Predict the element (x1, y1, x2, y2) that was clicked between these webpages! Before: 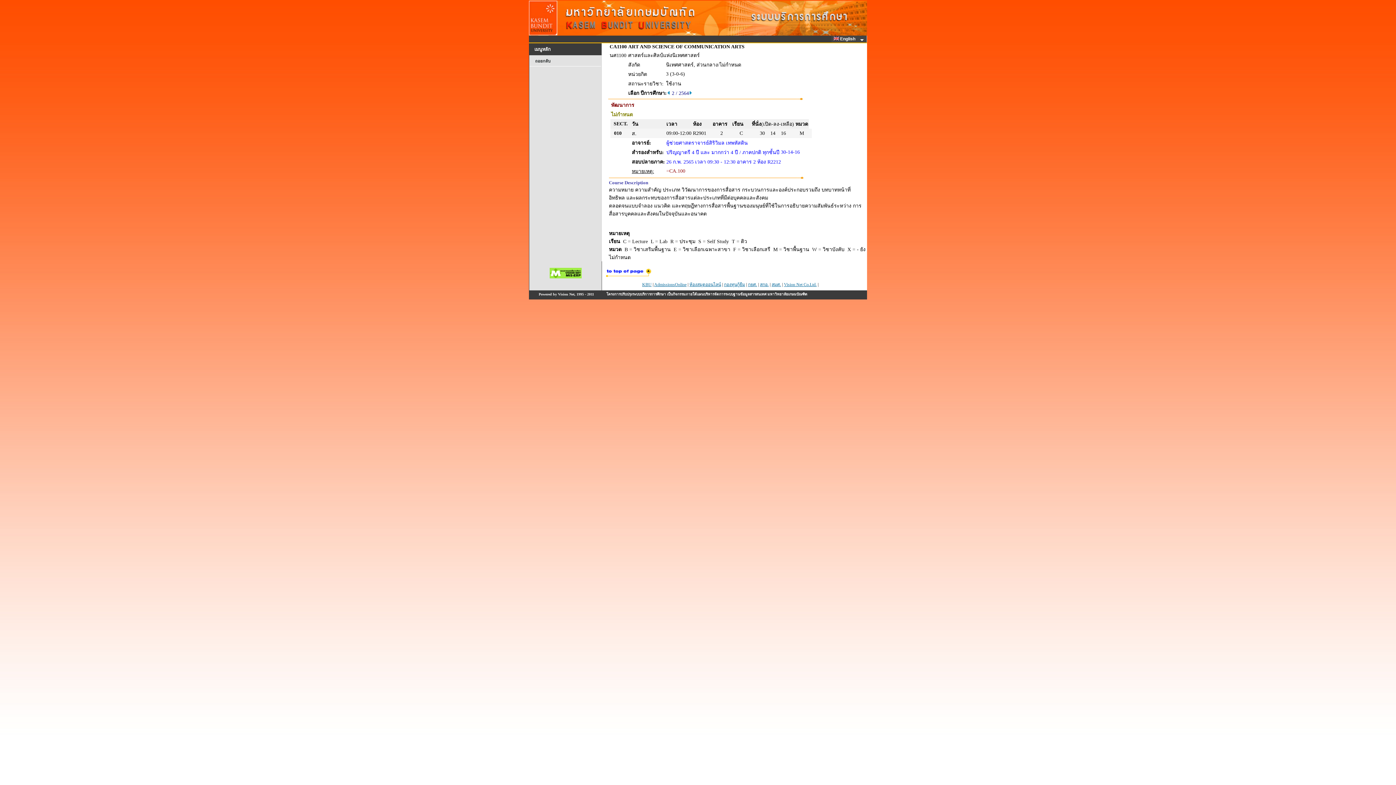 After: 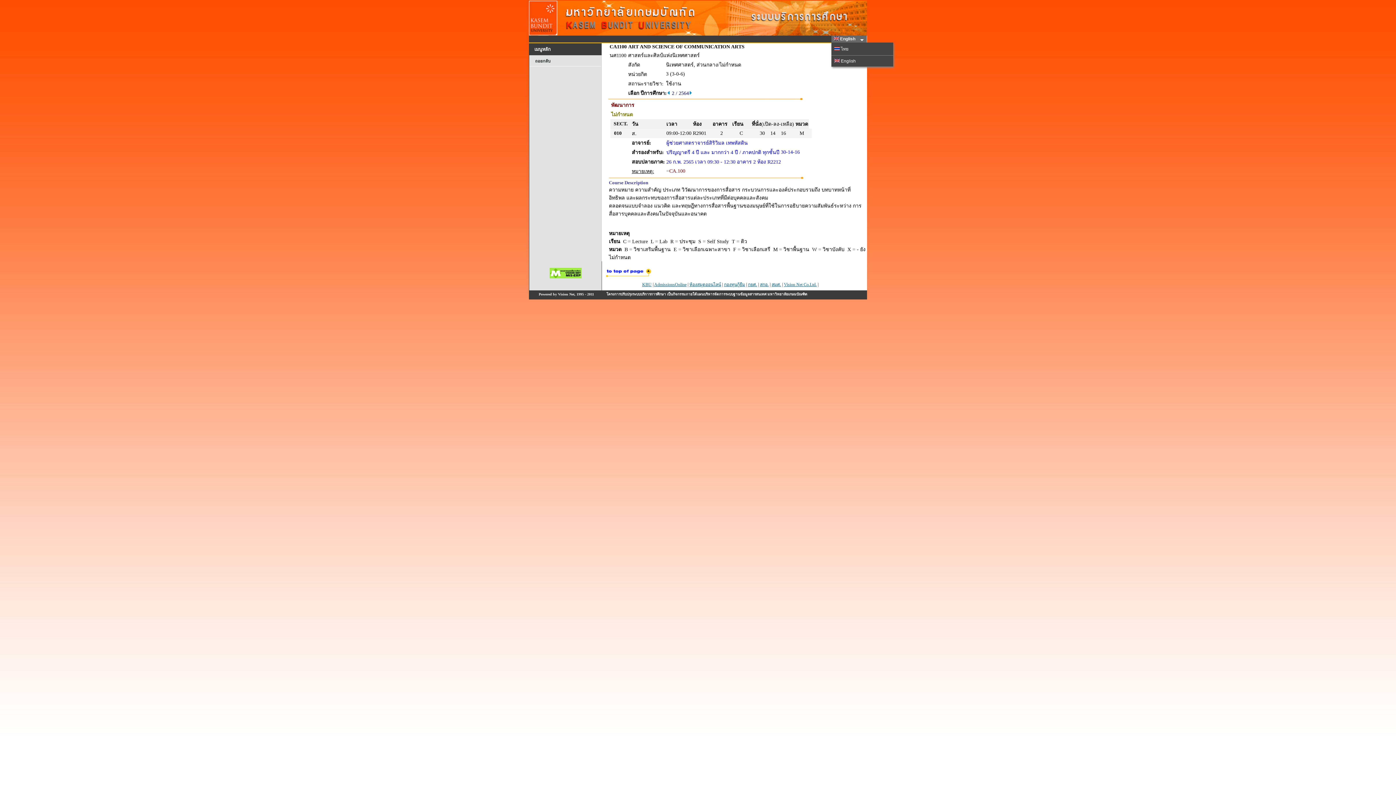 Action: bbox: (831, 35, 867, 42) label:  English  